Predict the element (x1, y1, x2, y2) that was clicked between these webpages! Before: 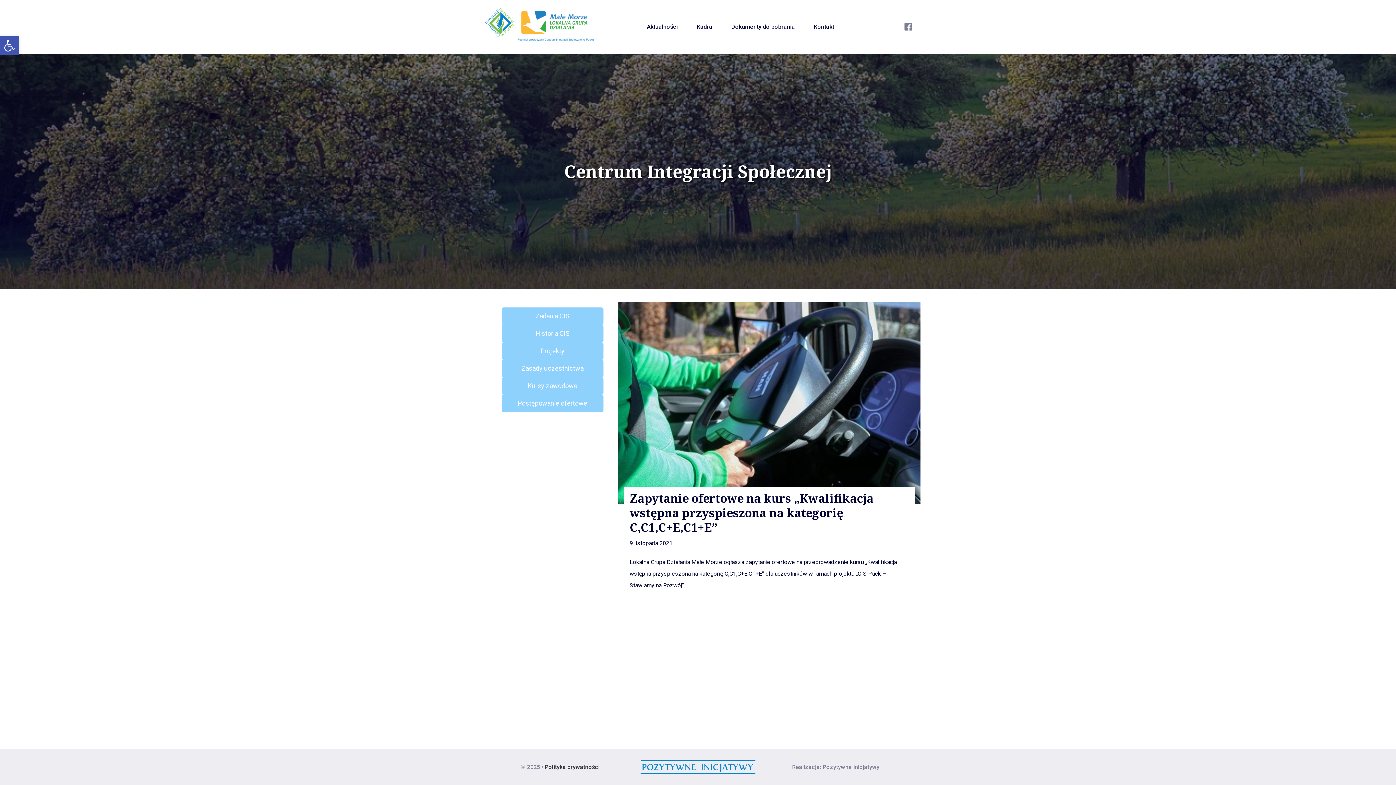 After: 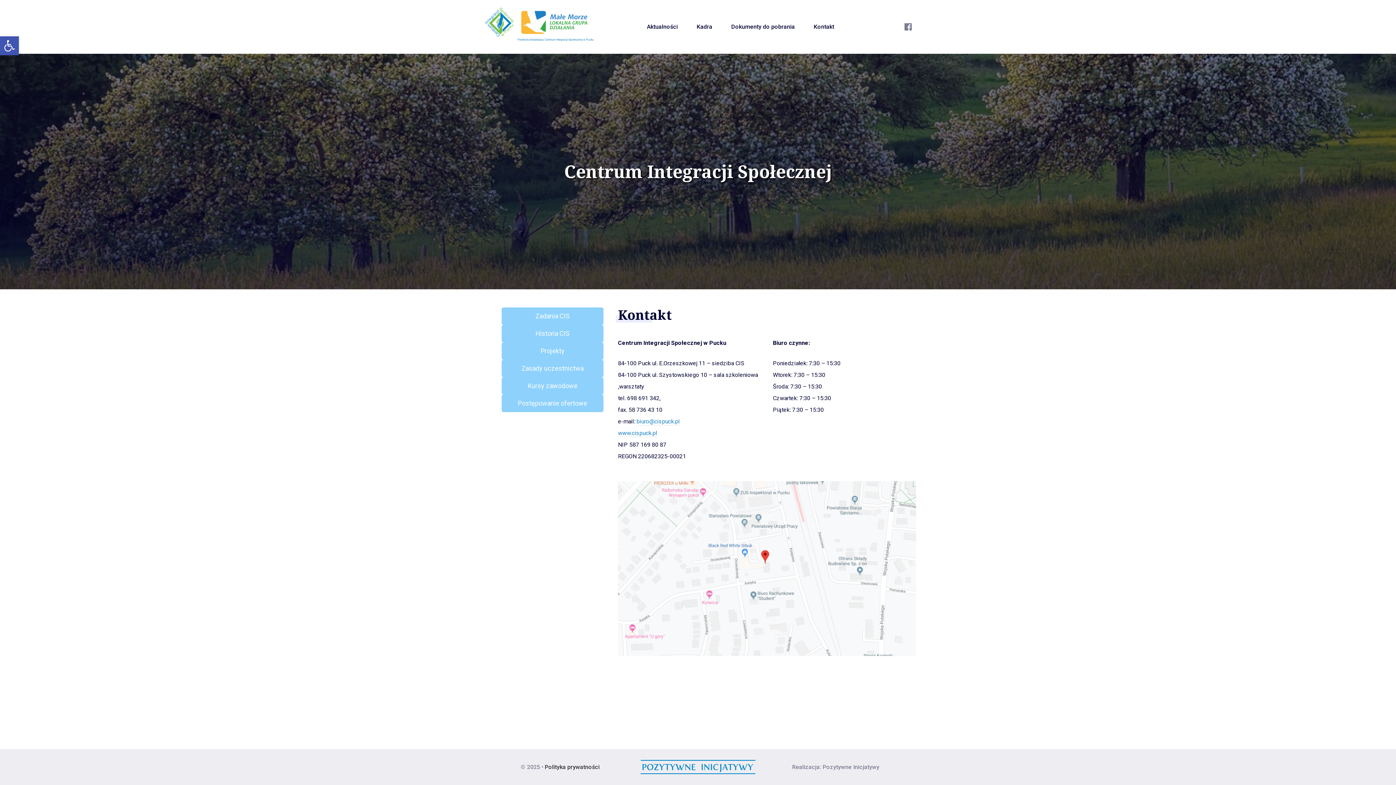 Action: label: Kontakt bbox: (809, 14, 839, 39)